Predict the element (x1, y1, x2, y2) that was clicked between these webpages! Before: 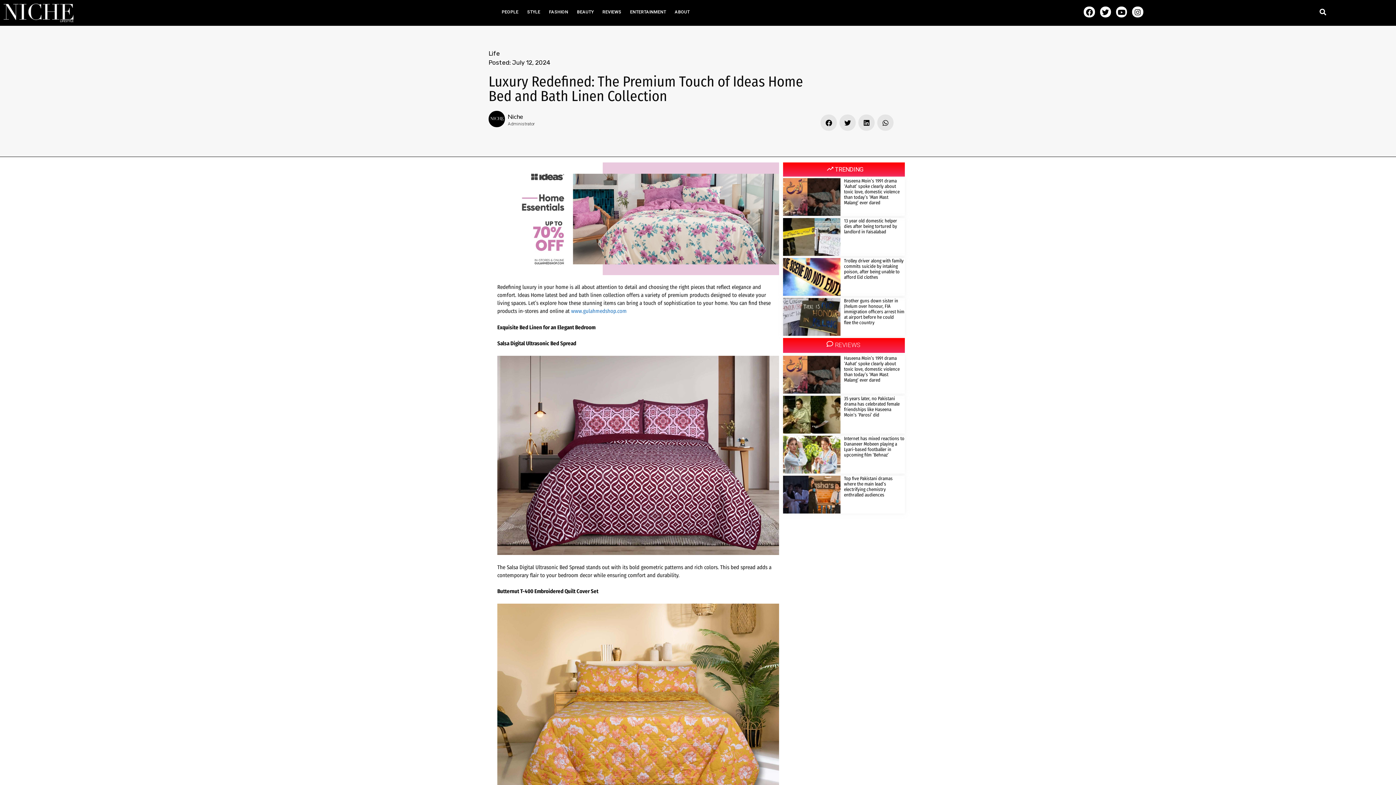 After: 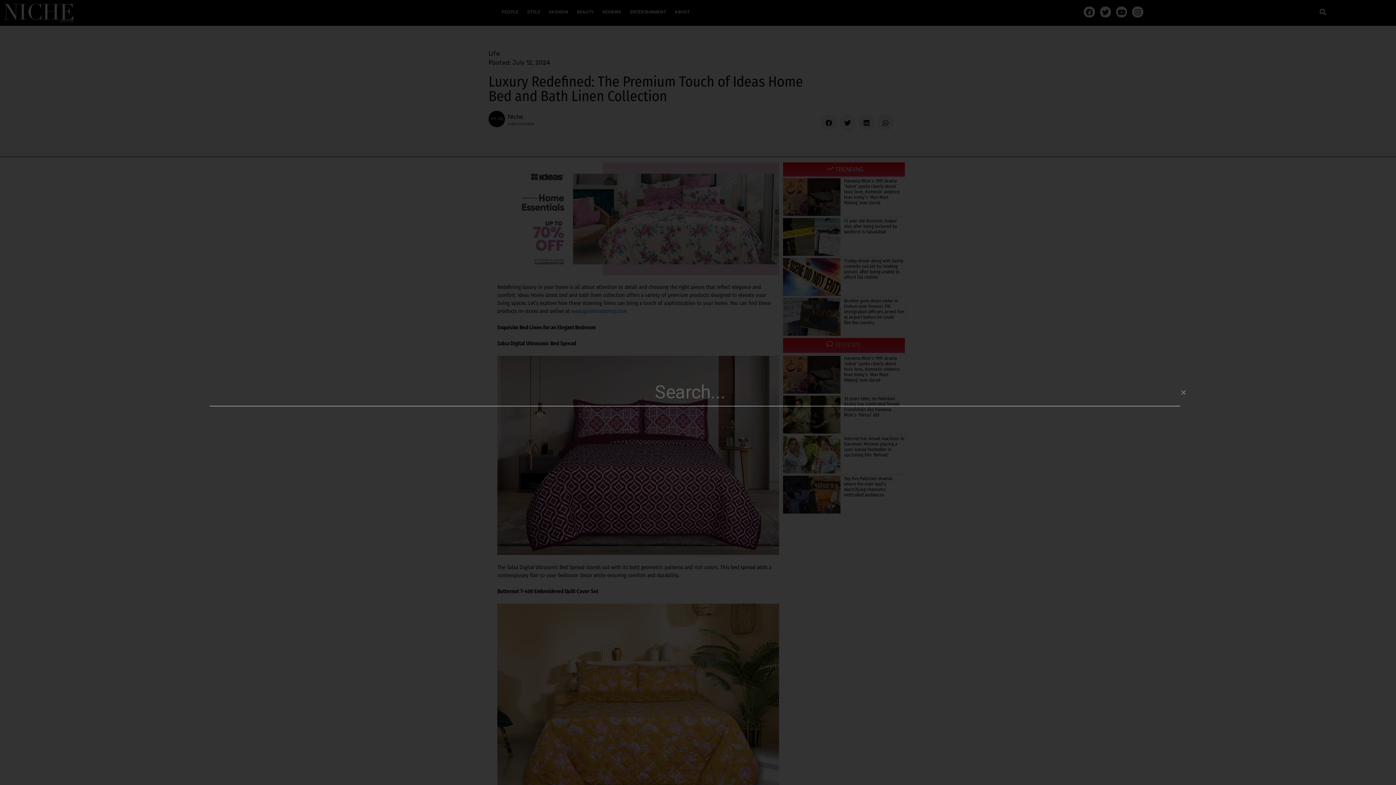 Action: bbox: (1317, 5, 1329, 17) label: Search